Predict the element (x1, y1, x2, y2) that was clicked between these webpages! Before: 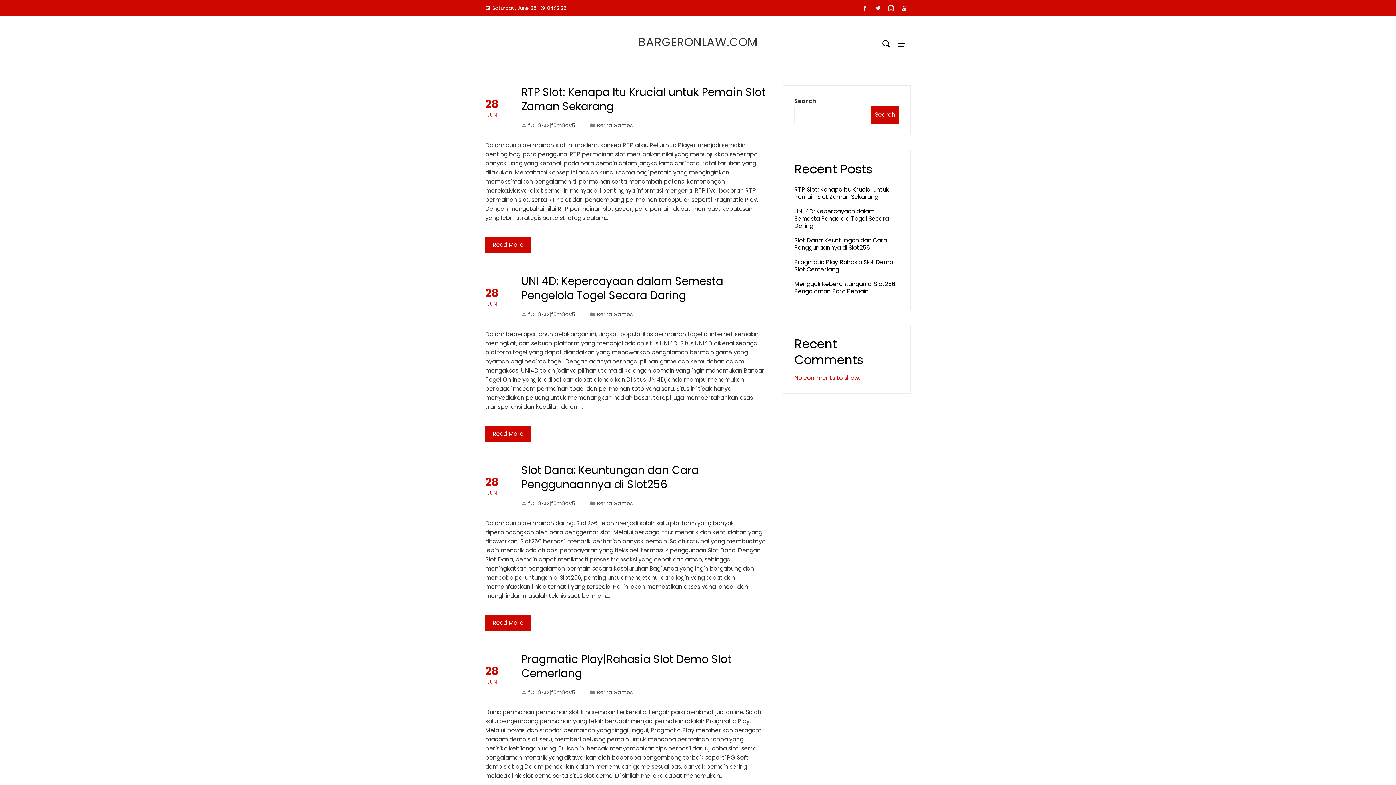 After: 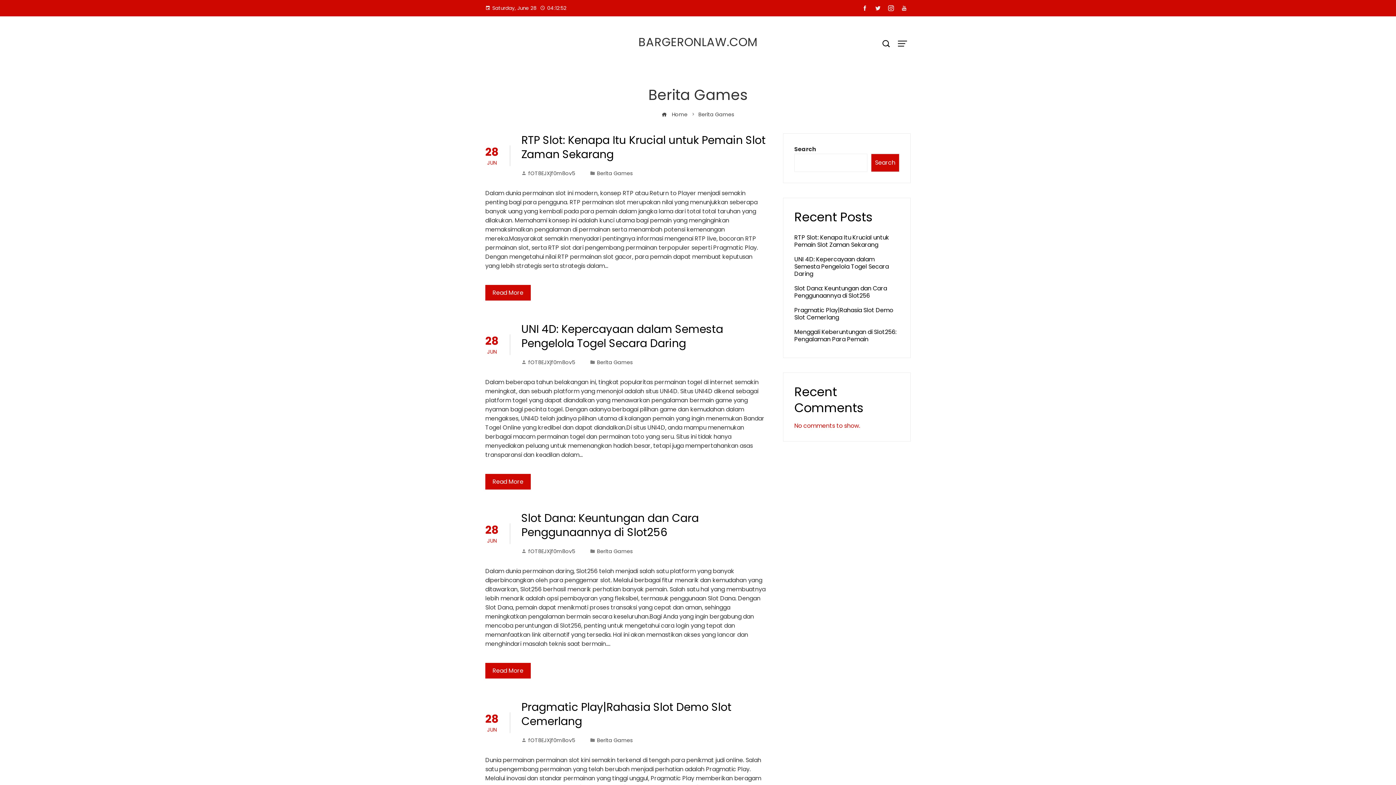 Action: bbox: (597, 500, 633, 507) label: Berita Games